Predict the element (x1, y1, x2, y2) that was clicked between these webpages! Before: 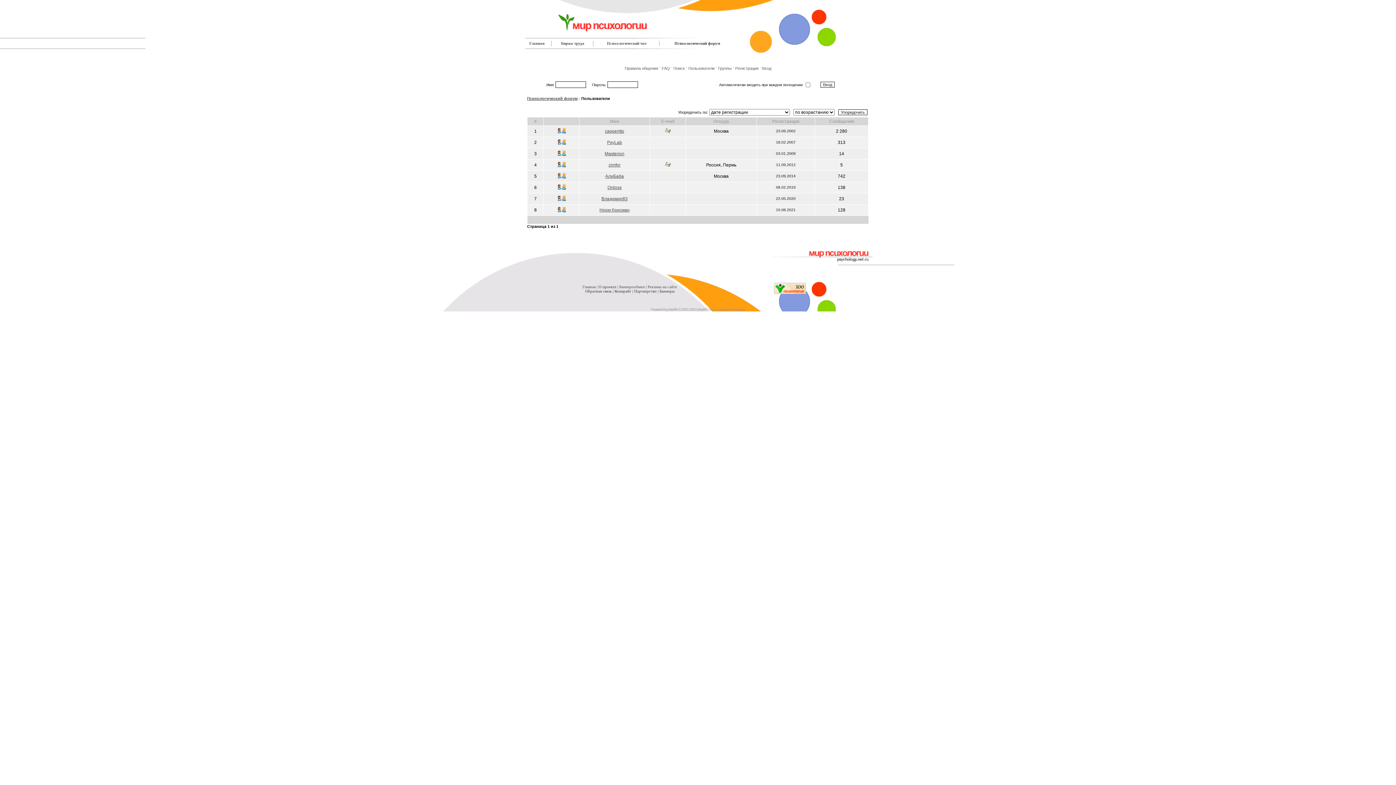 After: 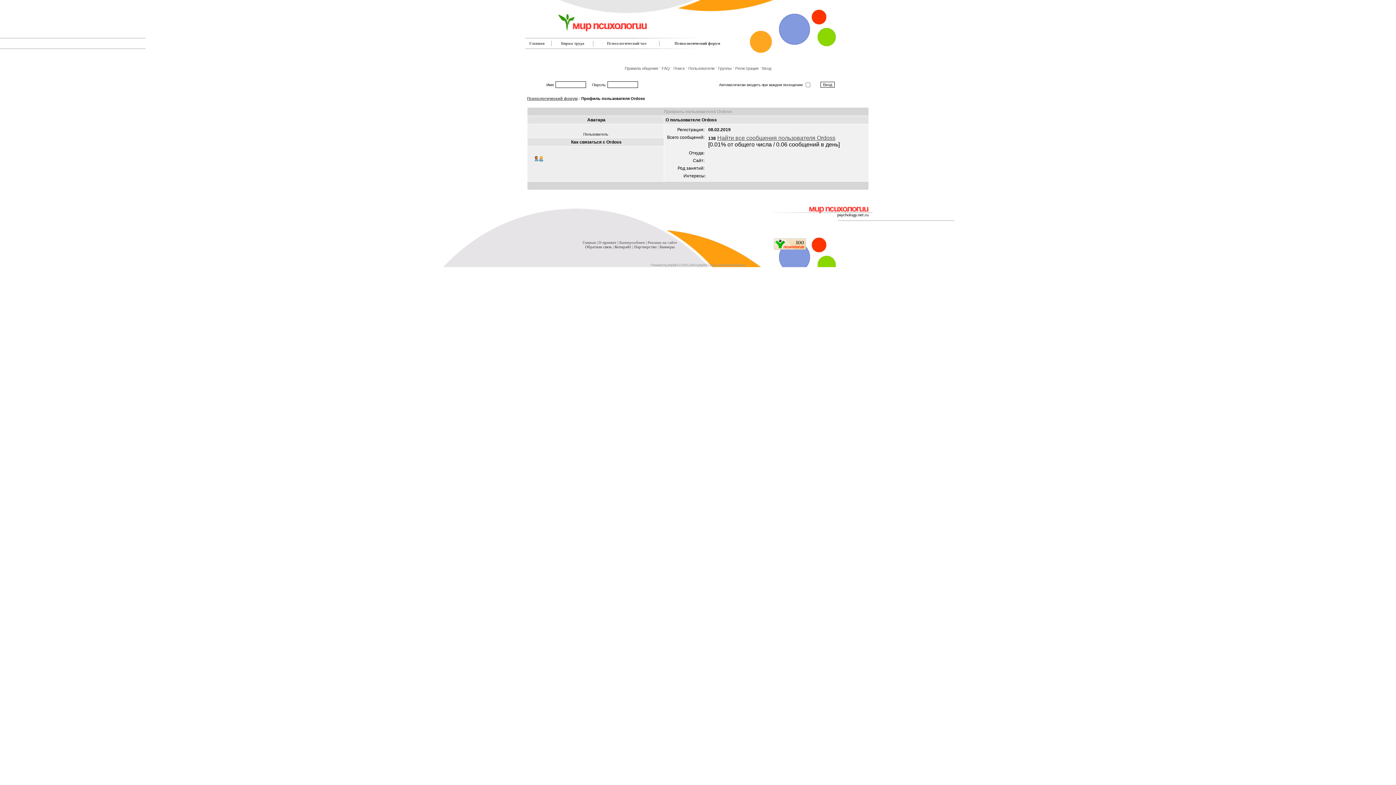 Action: label: Ordoss bbox: (607, 185, 621, 190)